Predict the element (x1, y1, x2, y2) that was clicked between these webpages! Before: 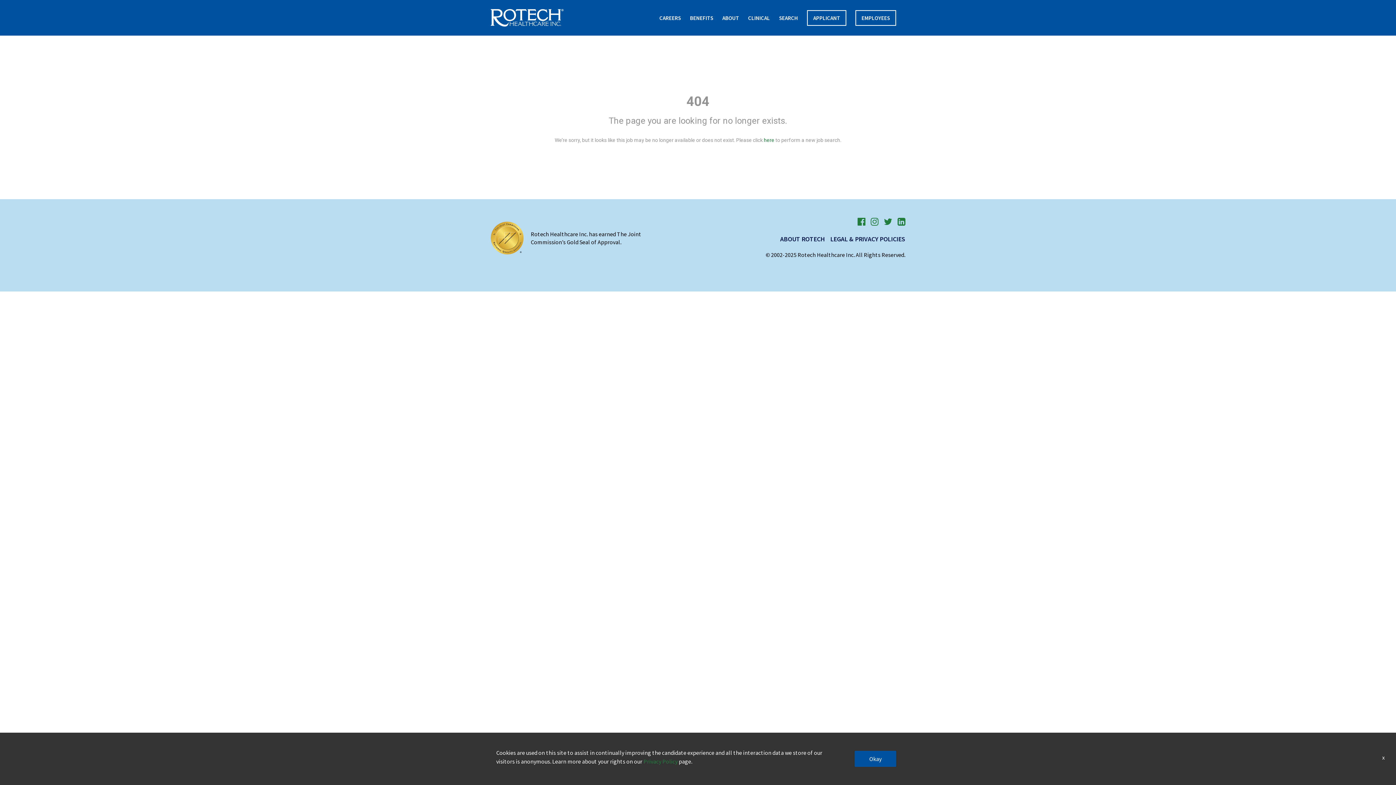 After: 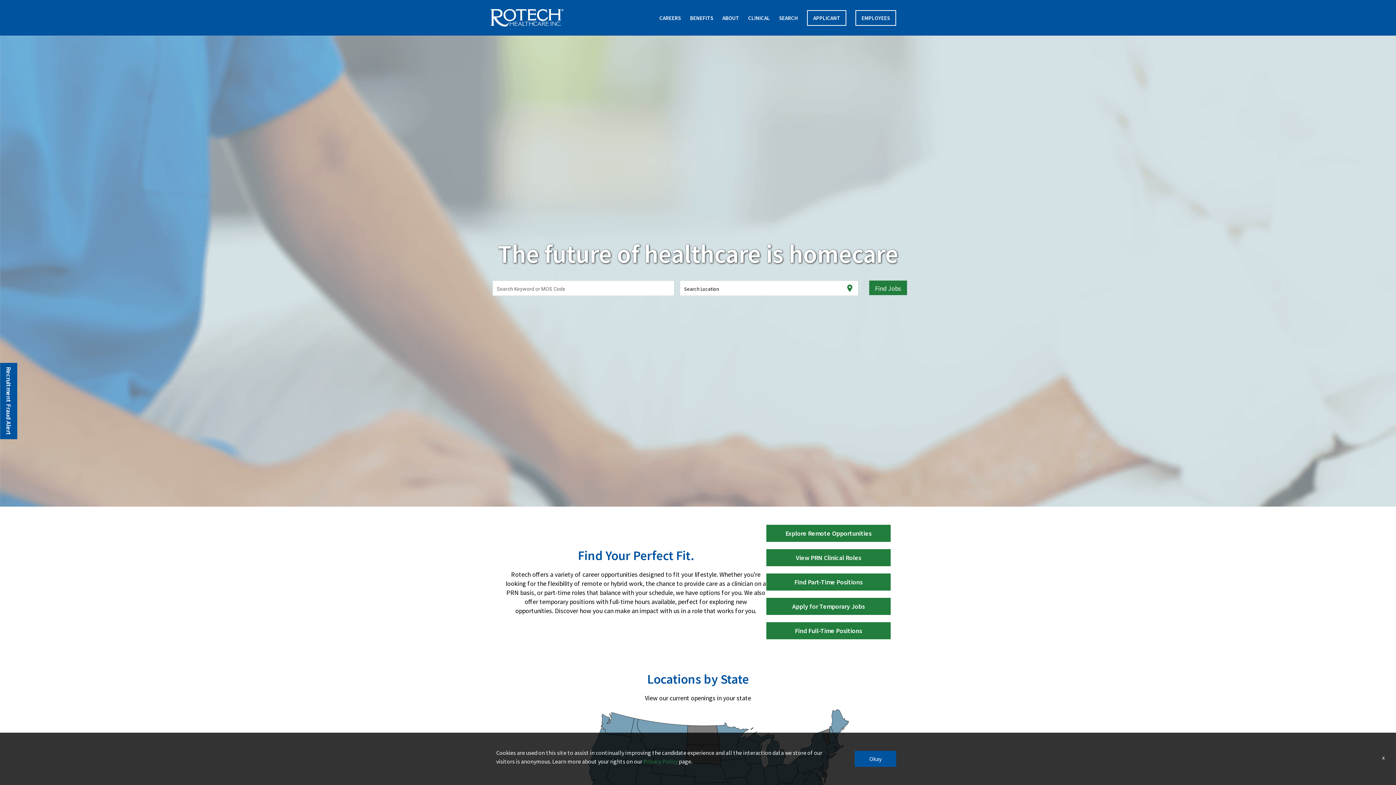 Action: label: CAREERS bbox: (659, 14, 681, 21)